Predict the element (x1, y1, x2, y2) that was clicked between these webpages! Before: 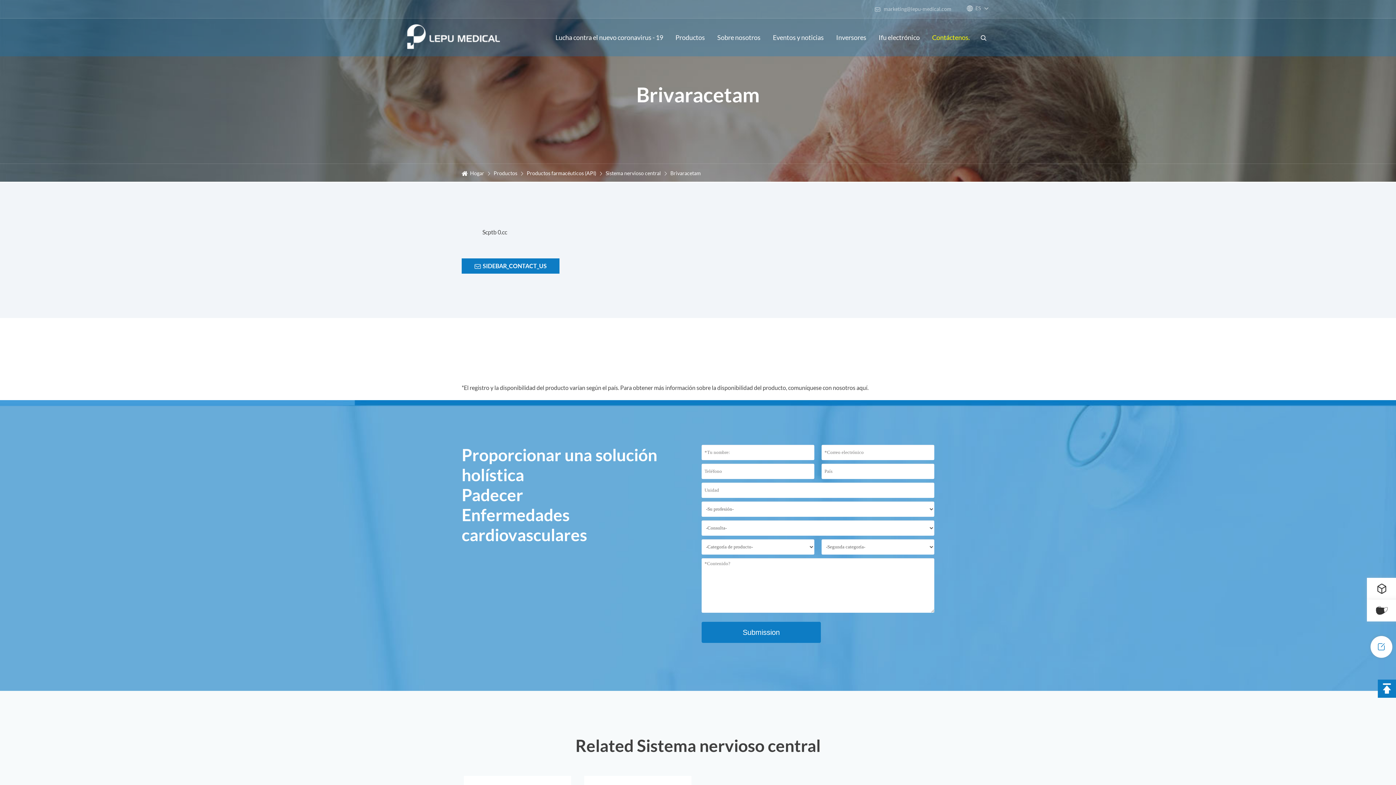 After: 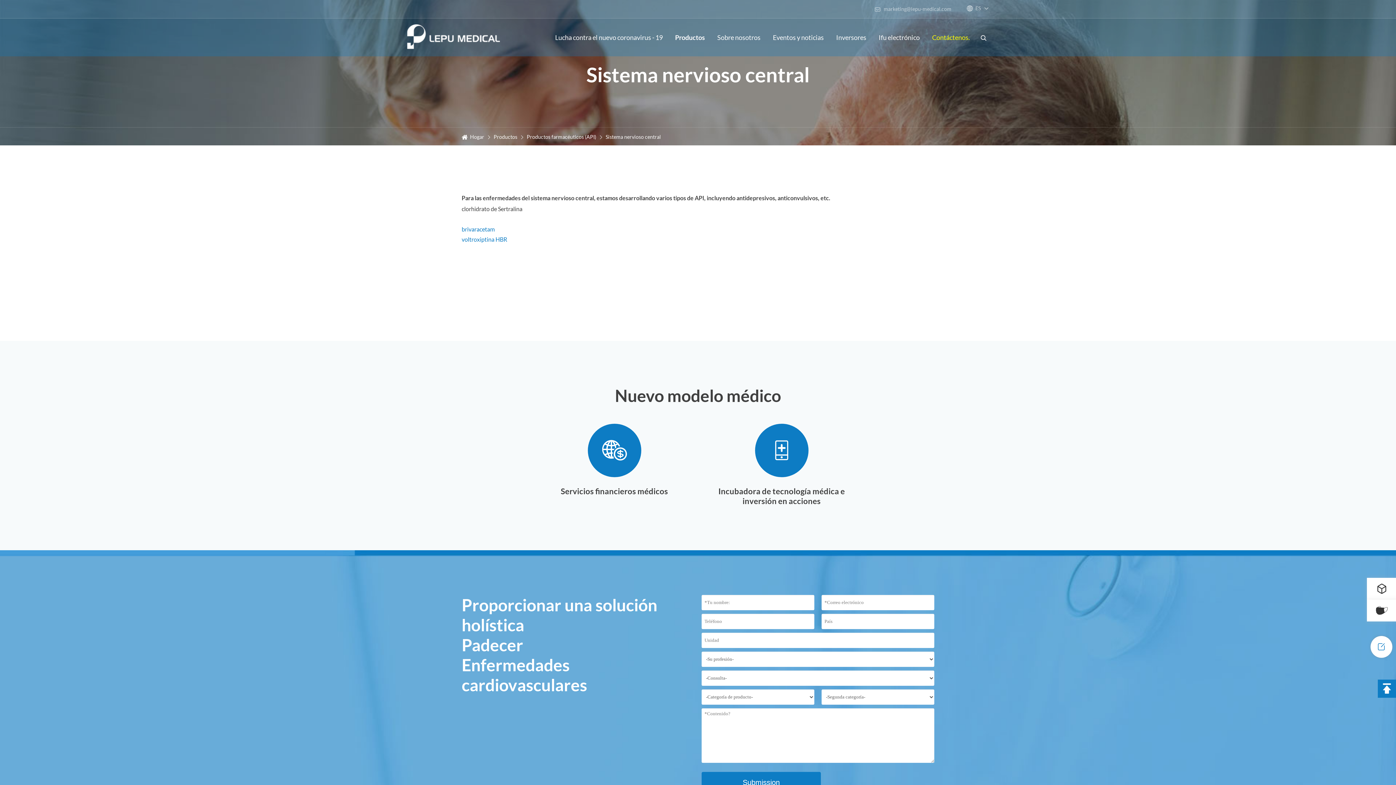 Action: label: Sistema nervioso central bbox: (605, 170, 661, 176)